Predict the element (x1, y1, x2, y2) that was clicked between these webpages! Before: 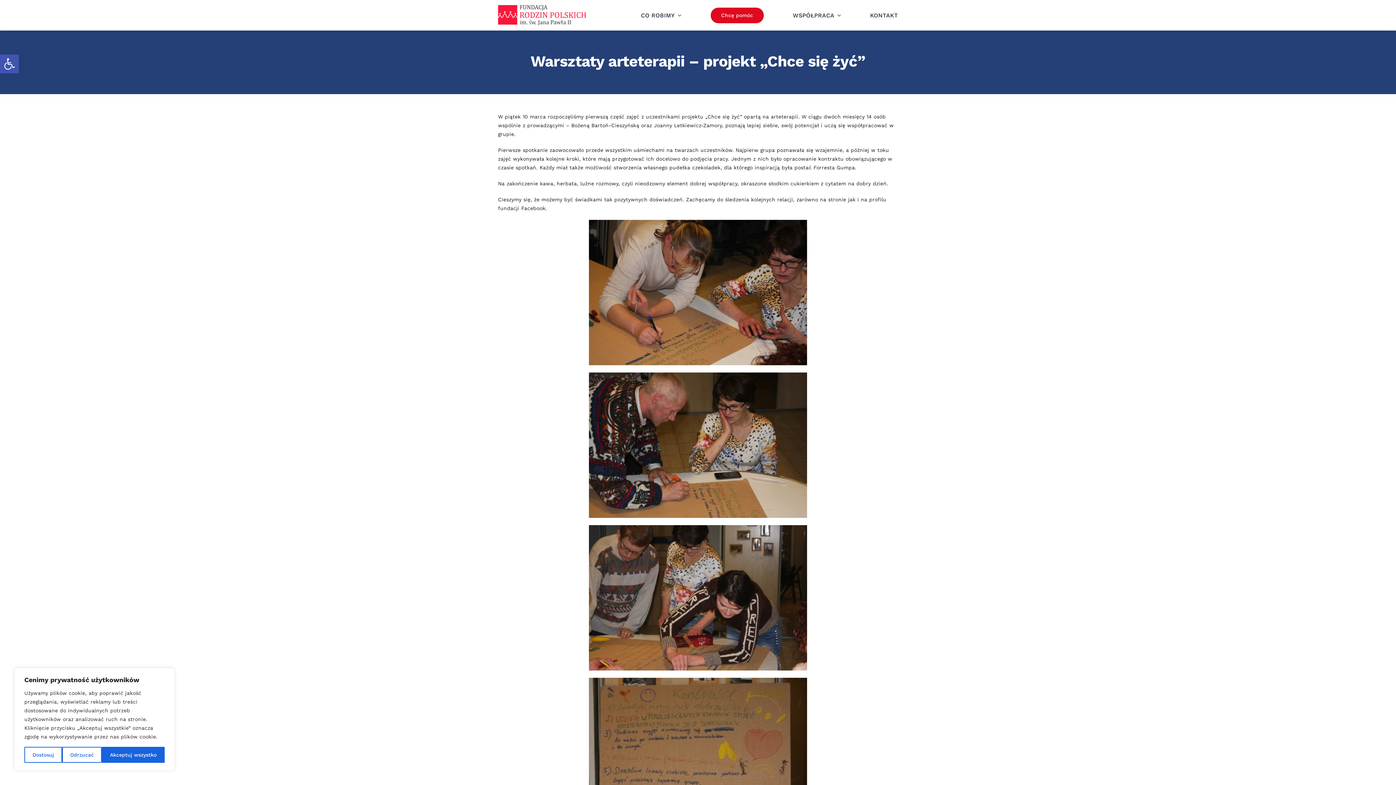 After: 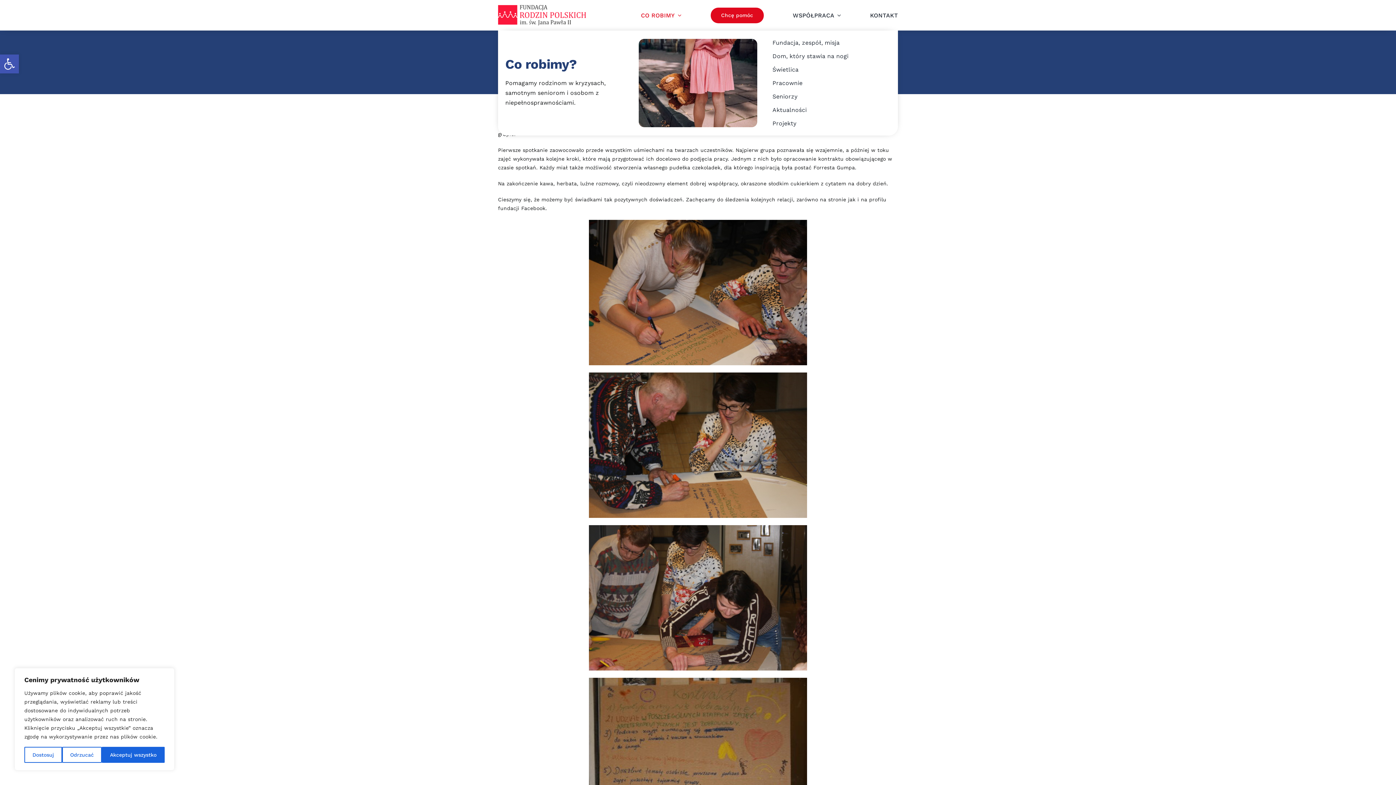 Action: label: CO ROBIMY bbox: (641, 3, 681, 26)